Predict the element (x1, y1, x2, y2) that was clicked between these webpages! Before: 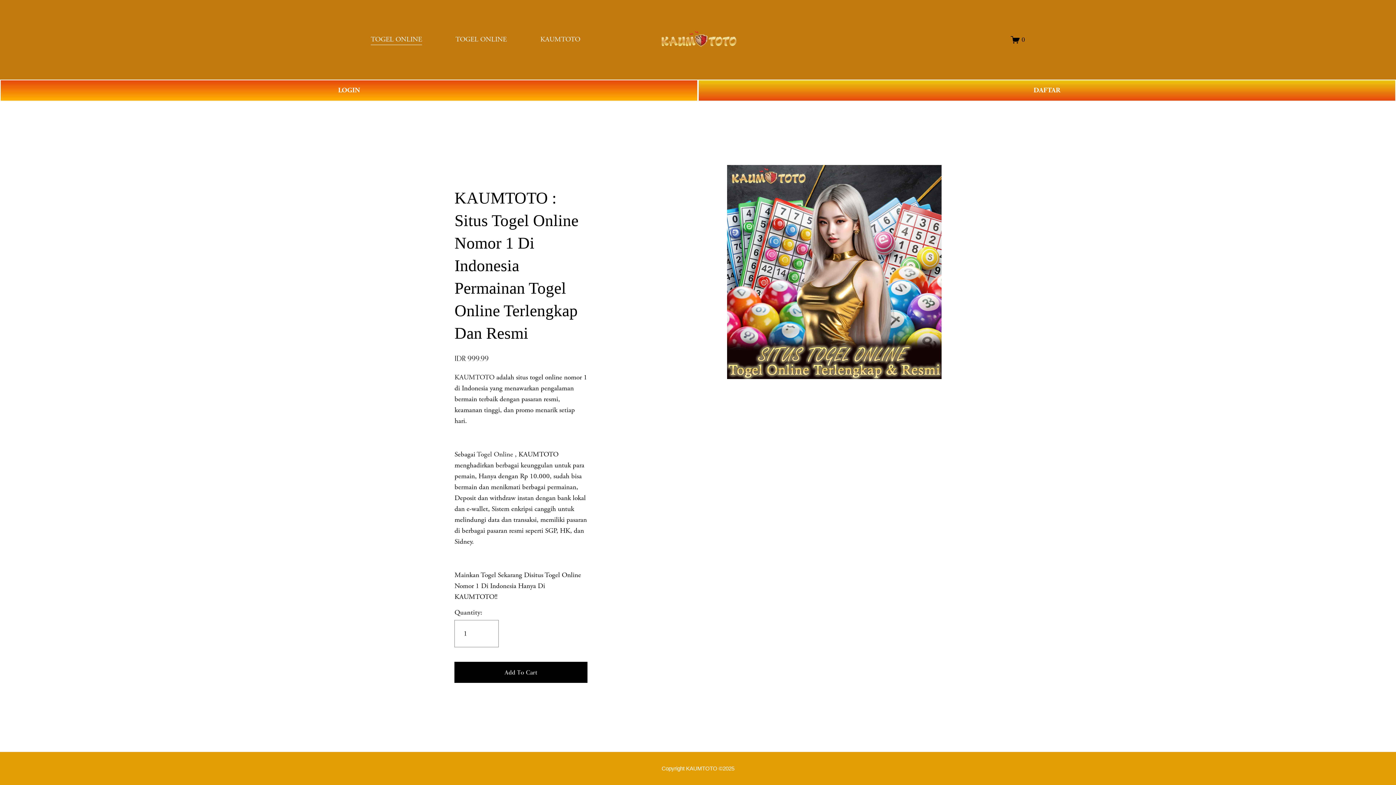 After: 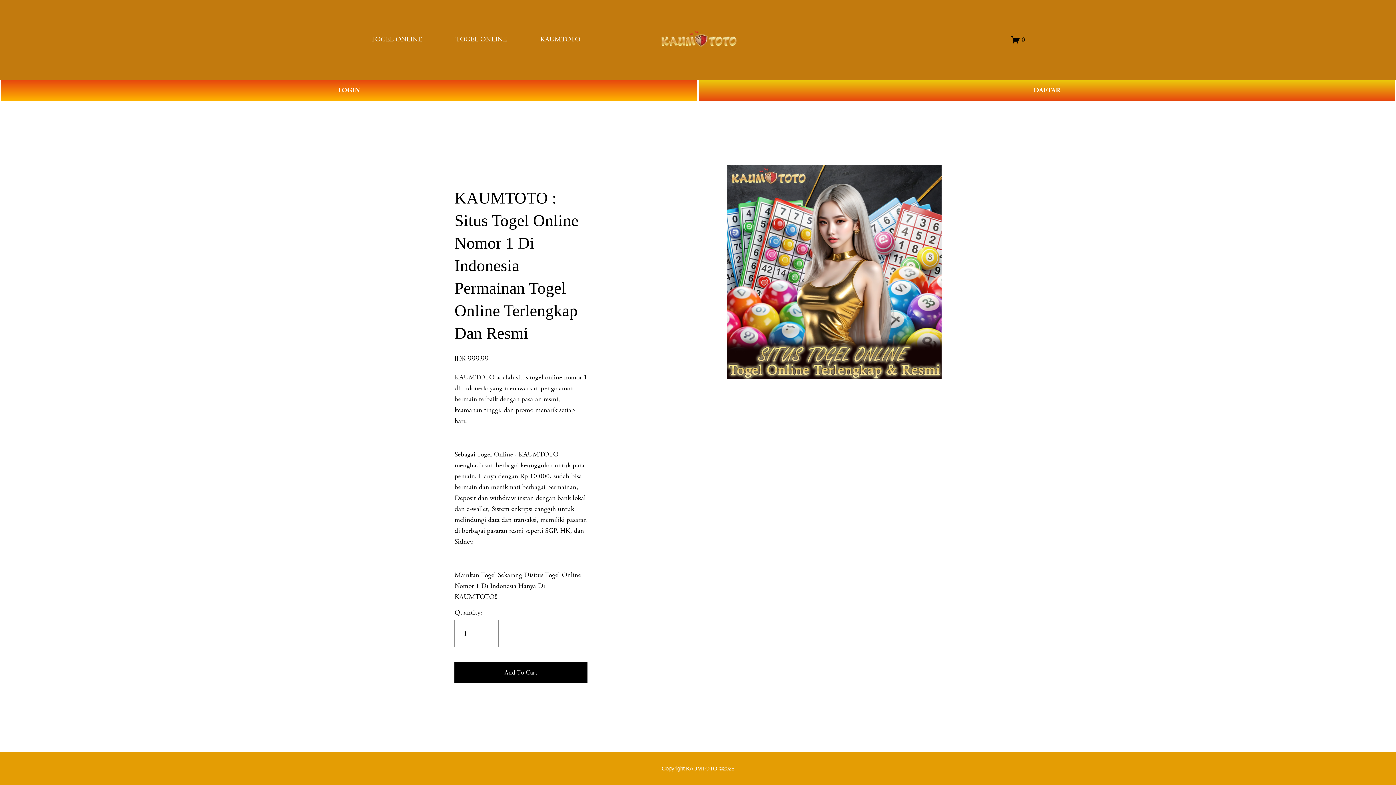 Action: bbox: (657, 27, 739, 51)